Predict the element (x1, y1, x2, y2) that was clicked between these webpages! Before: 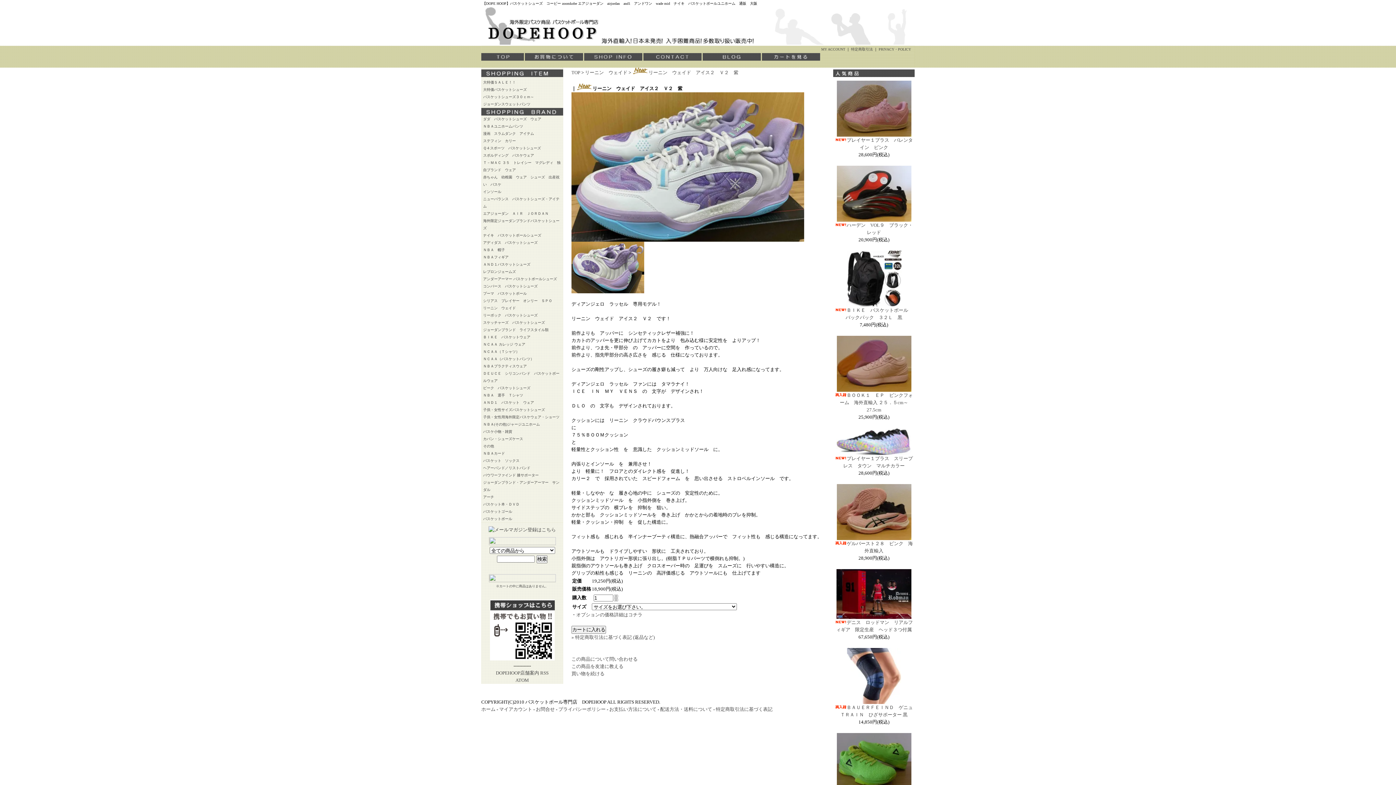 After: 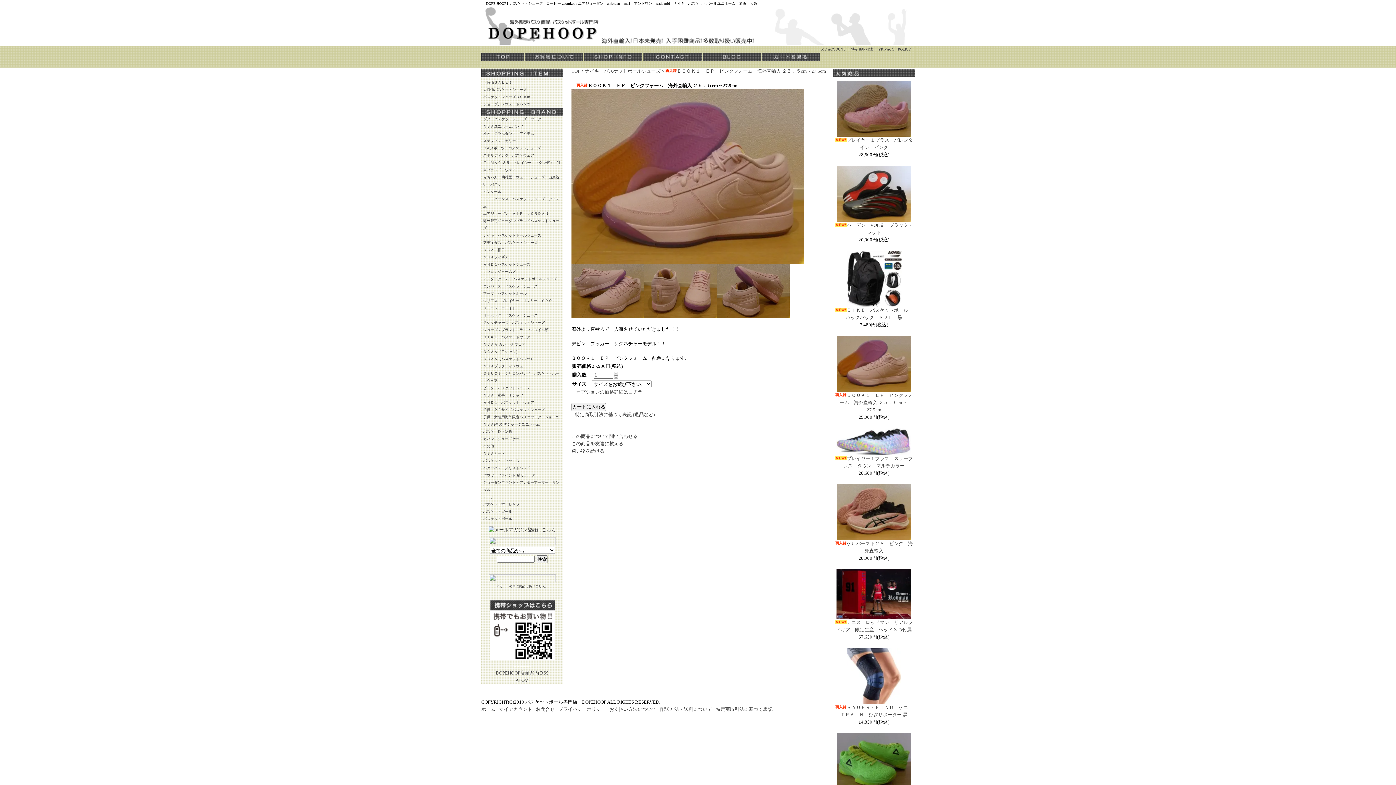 Action: bbox: (836, 387, 911, 393)